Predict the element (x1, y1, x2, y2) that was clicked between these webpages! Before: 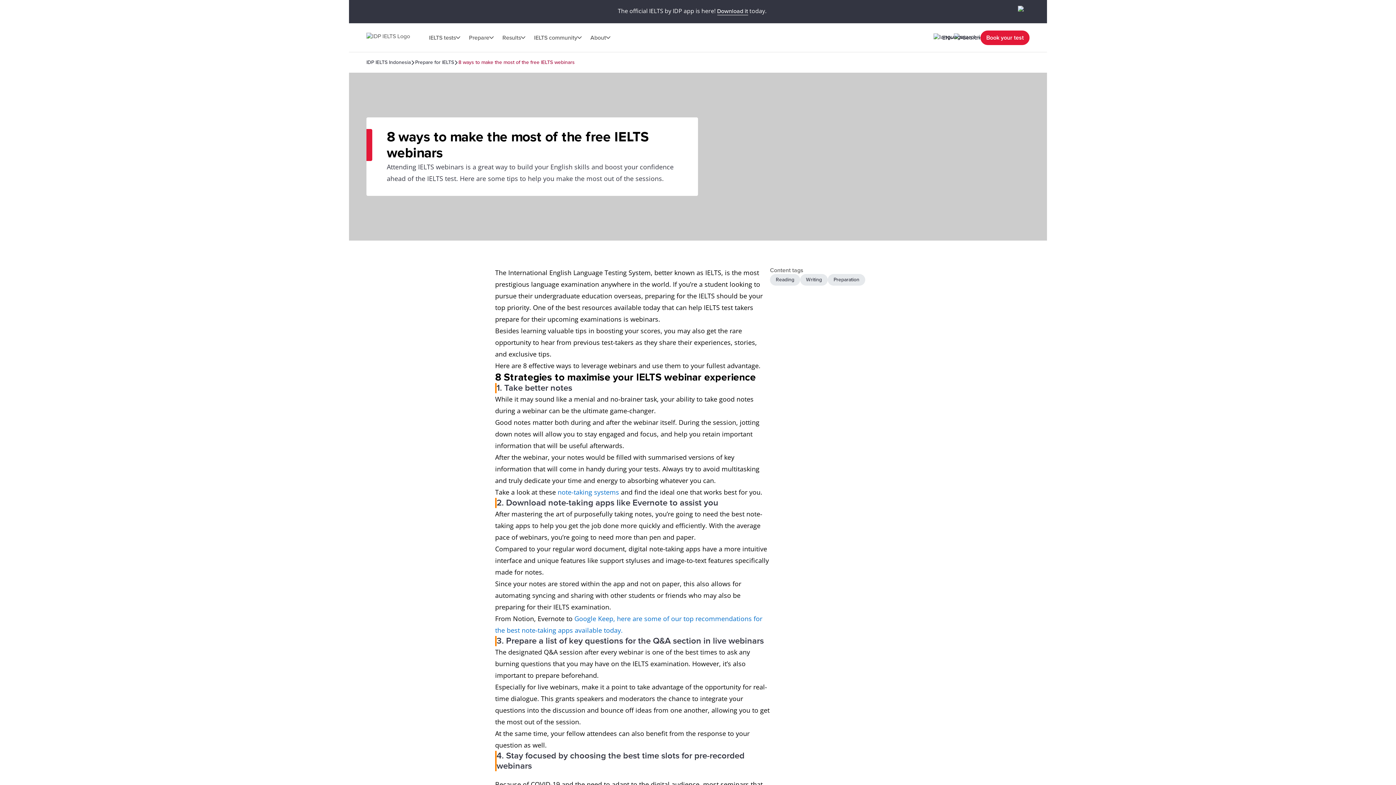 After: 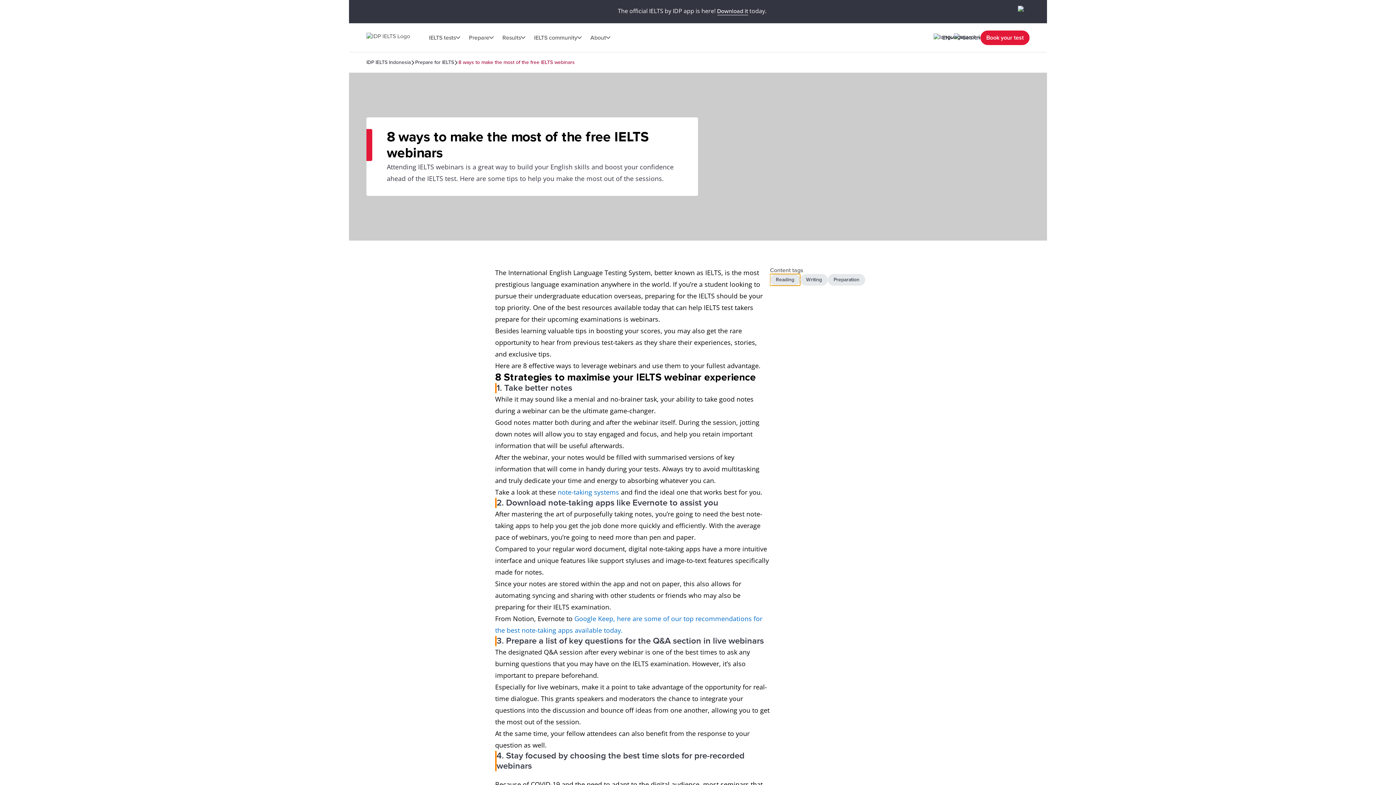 Action: bbox: (770, 274, 800, 285) label: Reading